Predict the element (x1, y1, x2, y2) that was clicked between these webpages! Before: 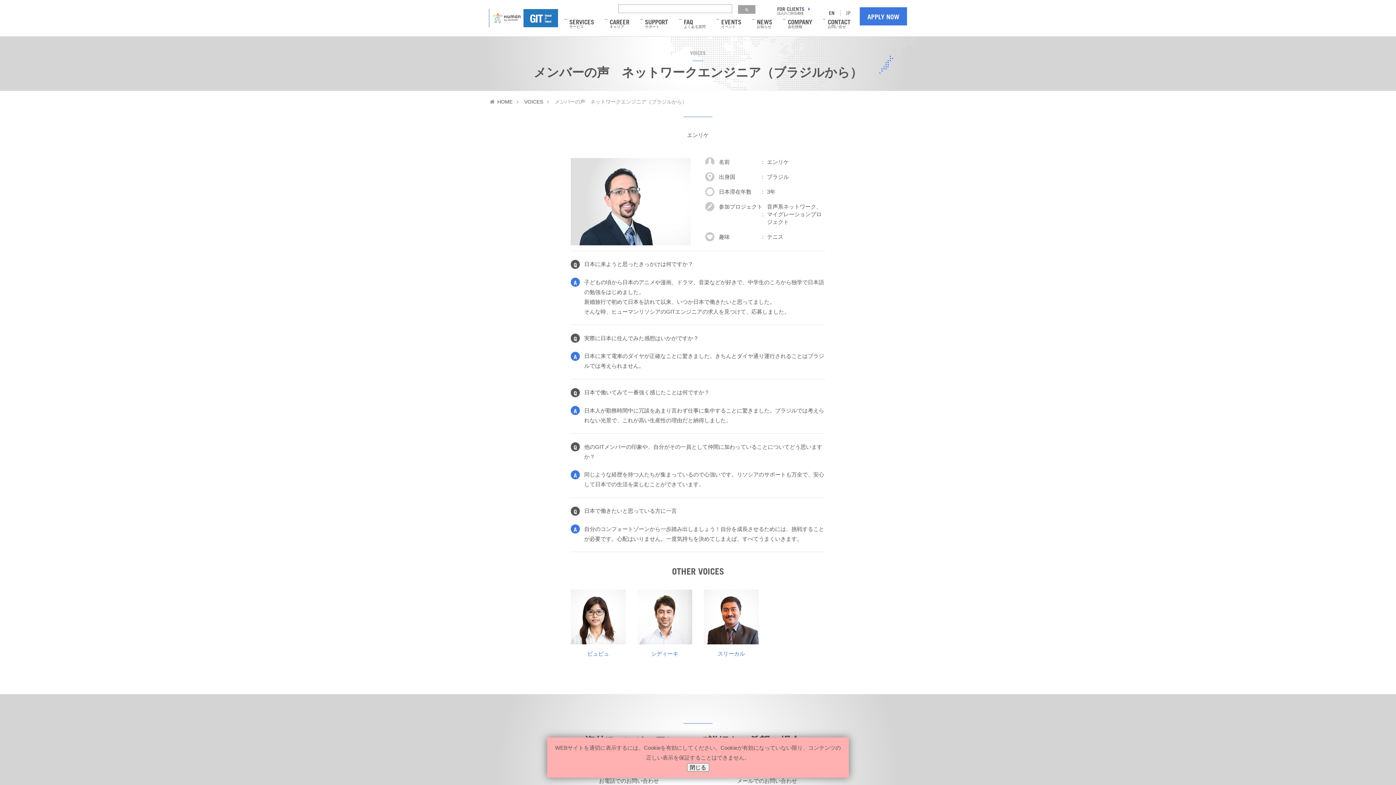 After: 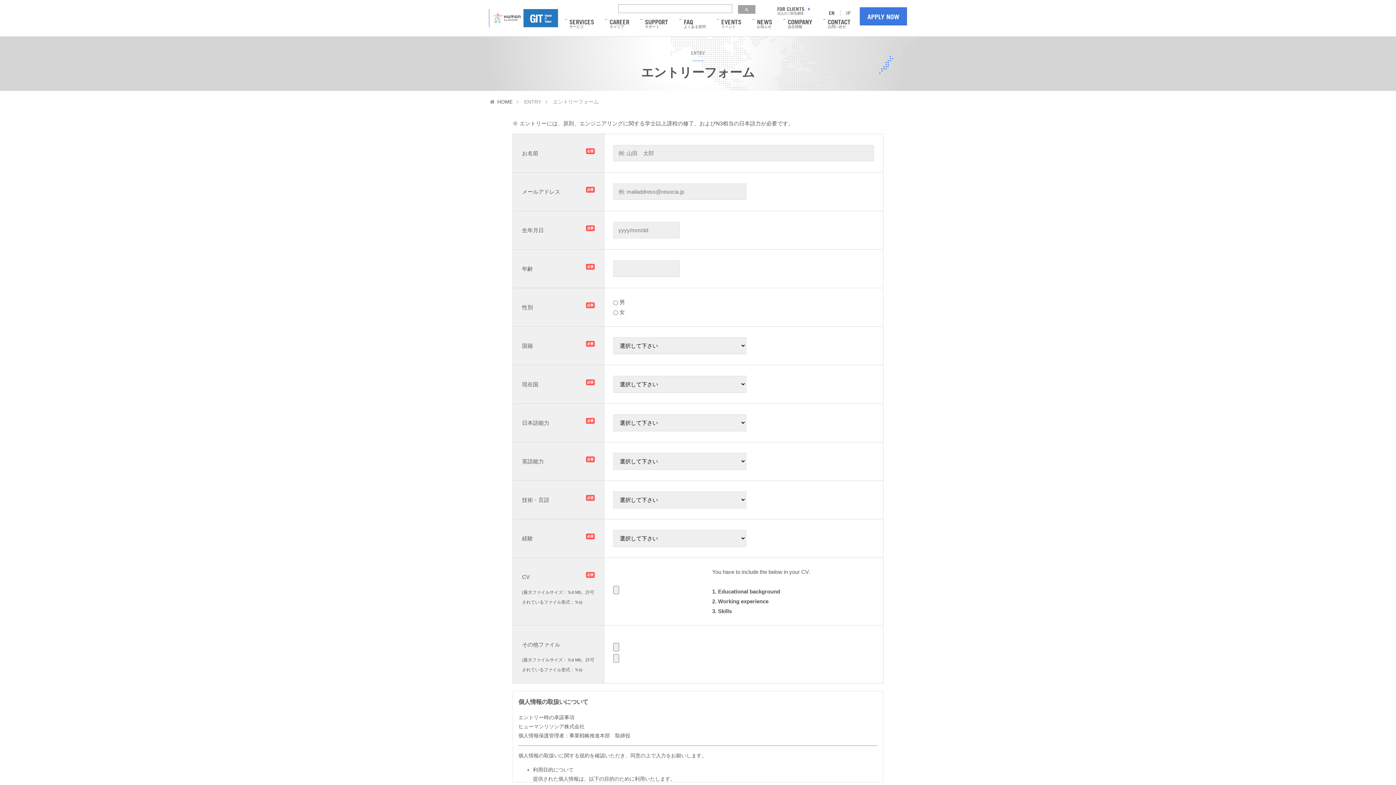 Action: label: APPLY NOW bbox: (860, 7, 907, 25)